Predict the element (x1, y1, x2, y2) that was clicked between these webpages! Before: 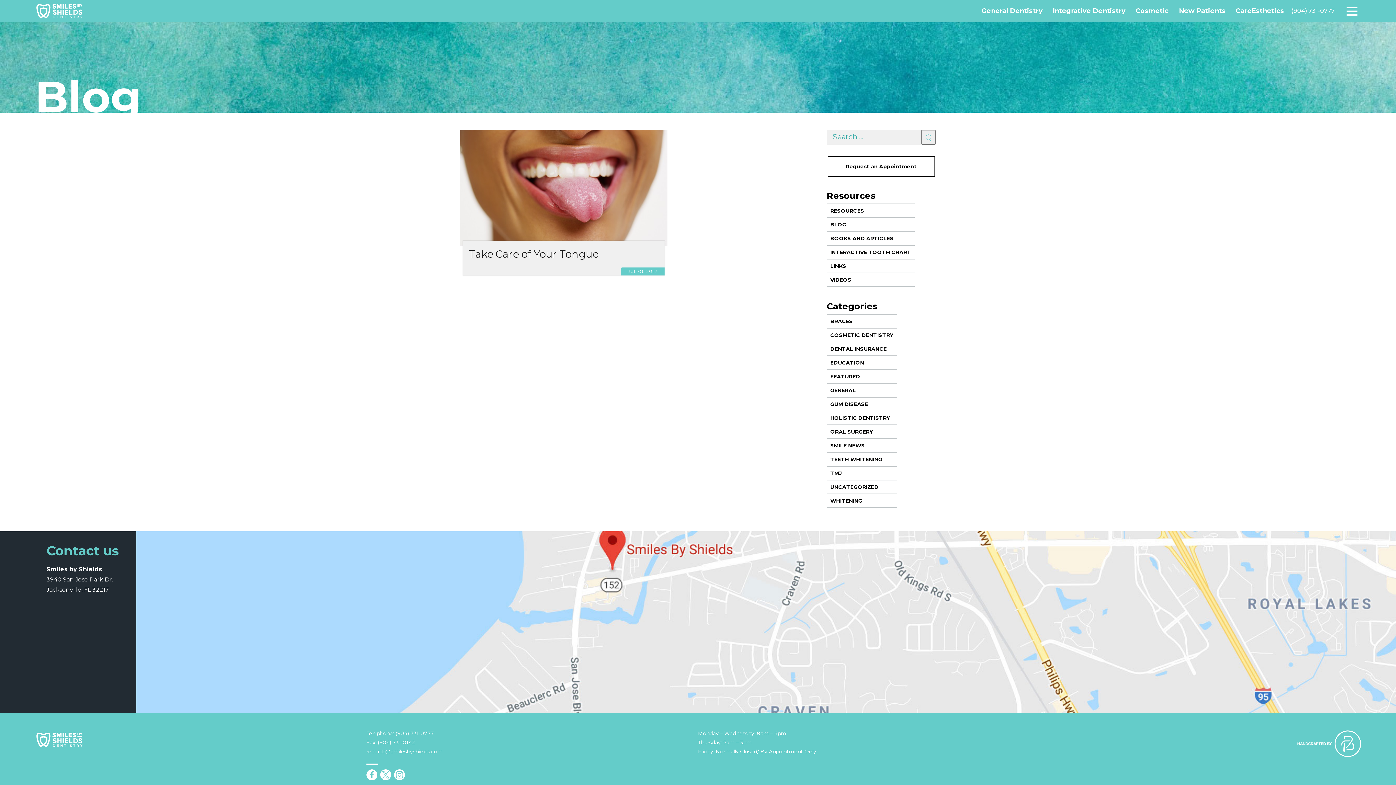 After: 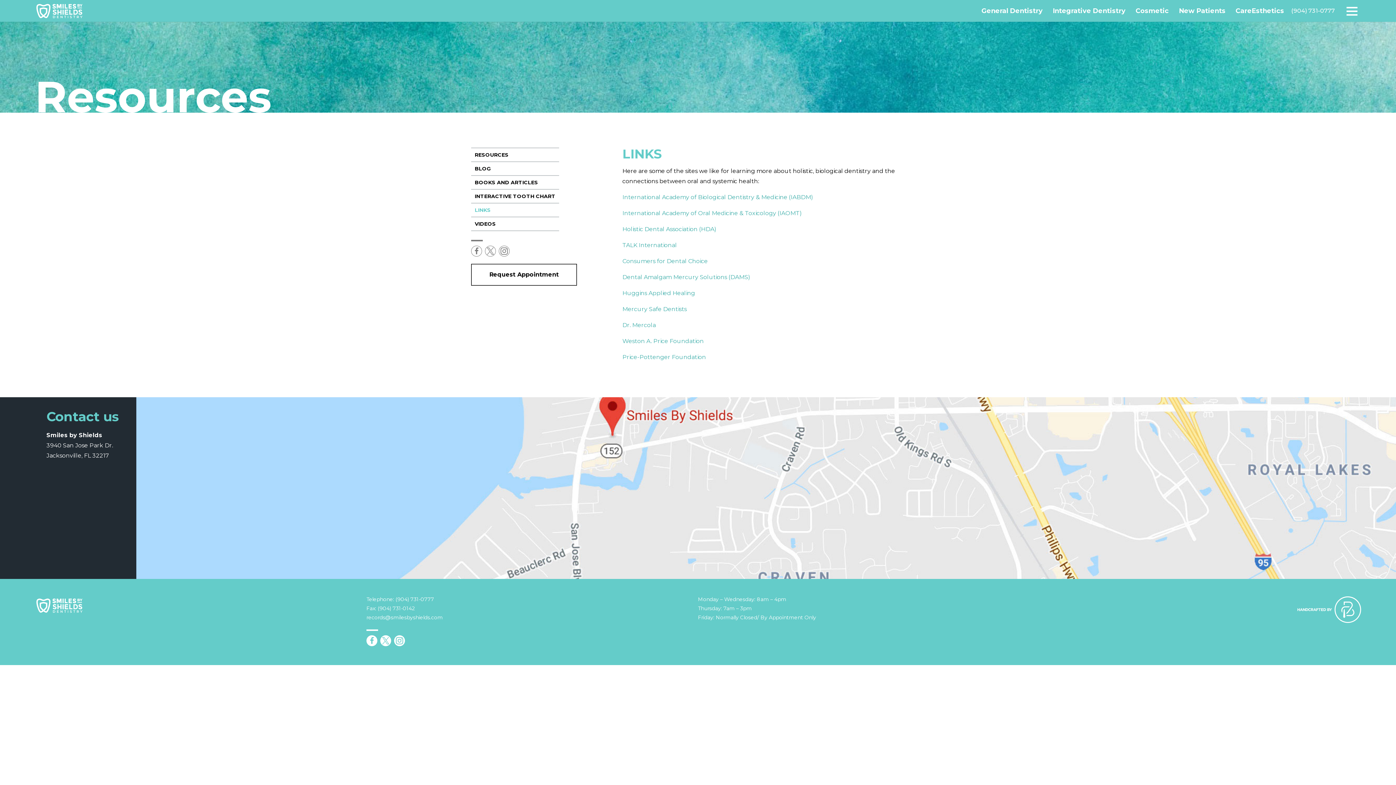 Action: label: LINKS bbox: (826, 259, 914, 272)